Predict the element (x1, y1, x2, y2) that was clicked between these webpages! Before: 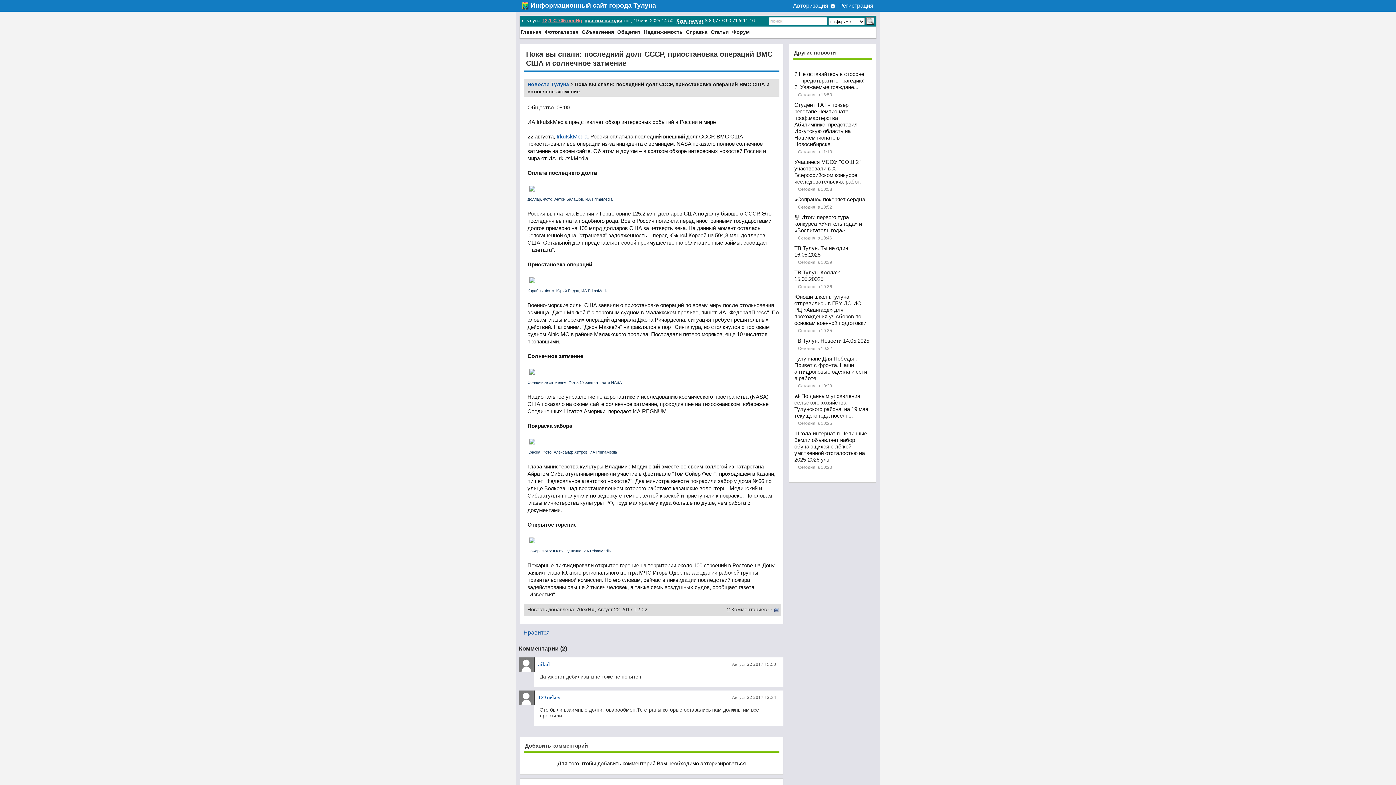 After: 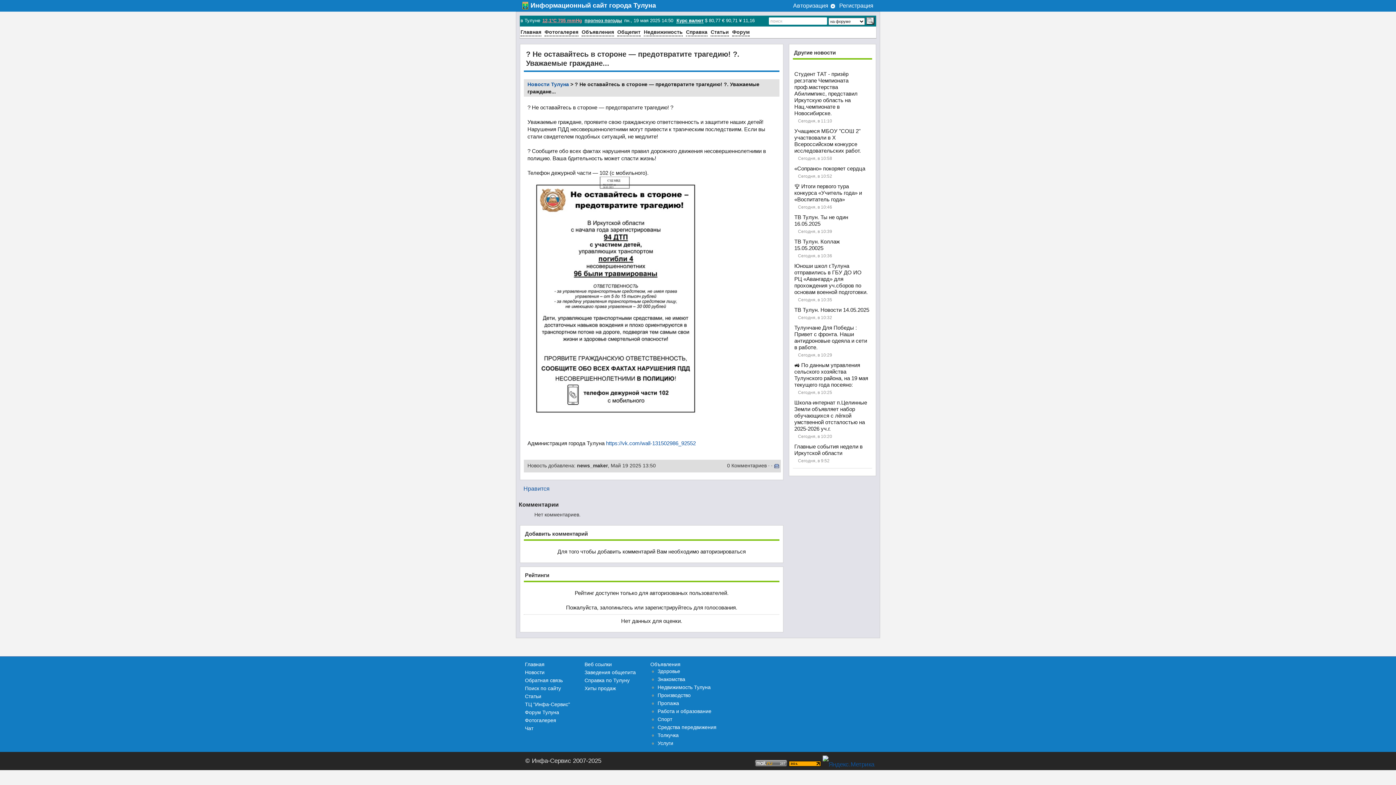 Action: label: ? Не оставайтесь в стороне — предотвратите трагедию! ?. Уважаемые граждане... bbox: (794, 70, 870, 90)